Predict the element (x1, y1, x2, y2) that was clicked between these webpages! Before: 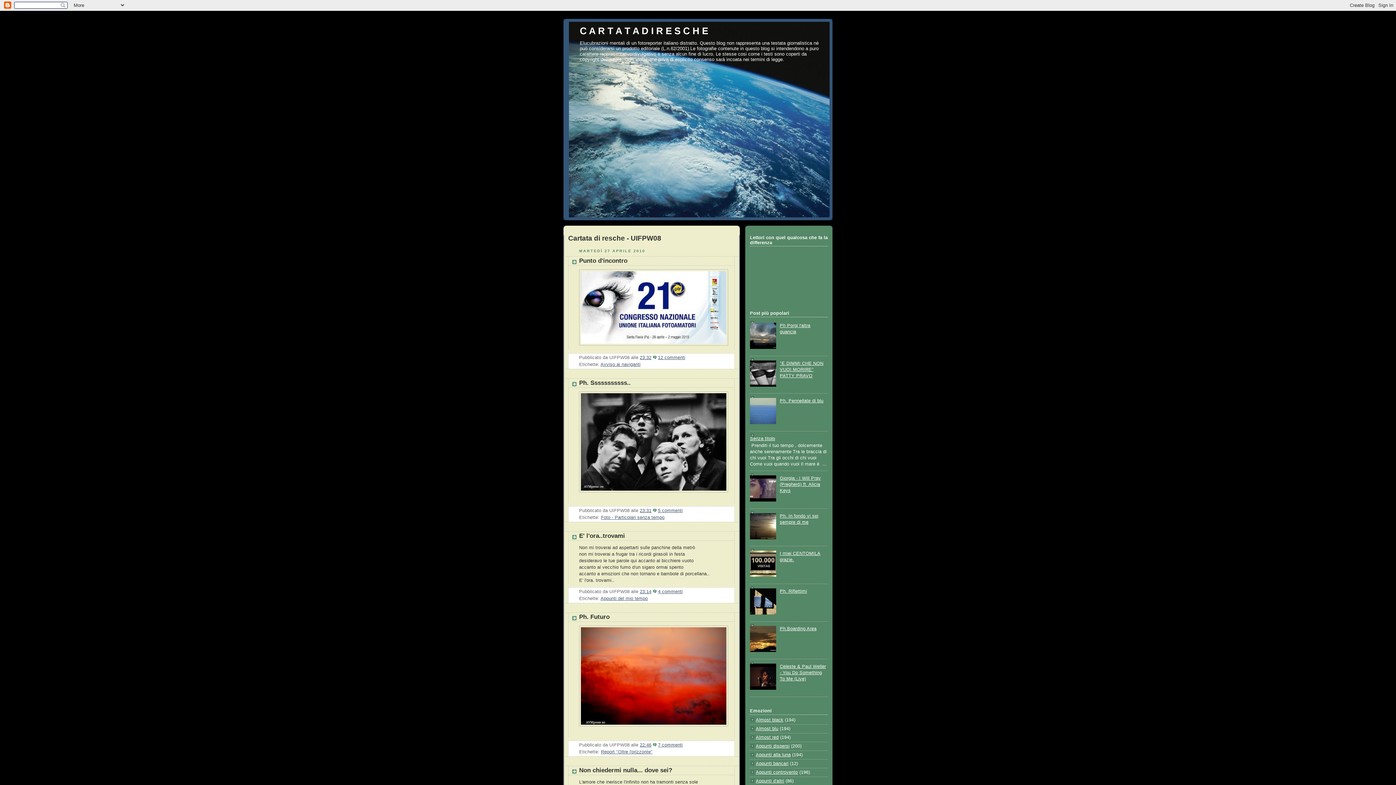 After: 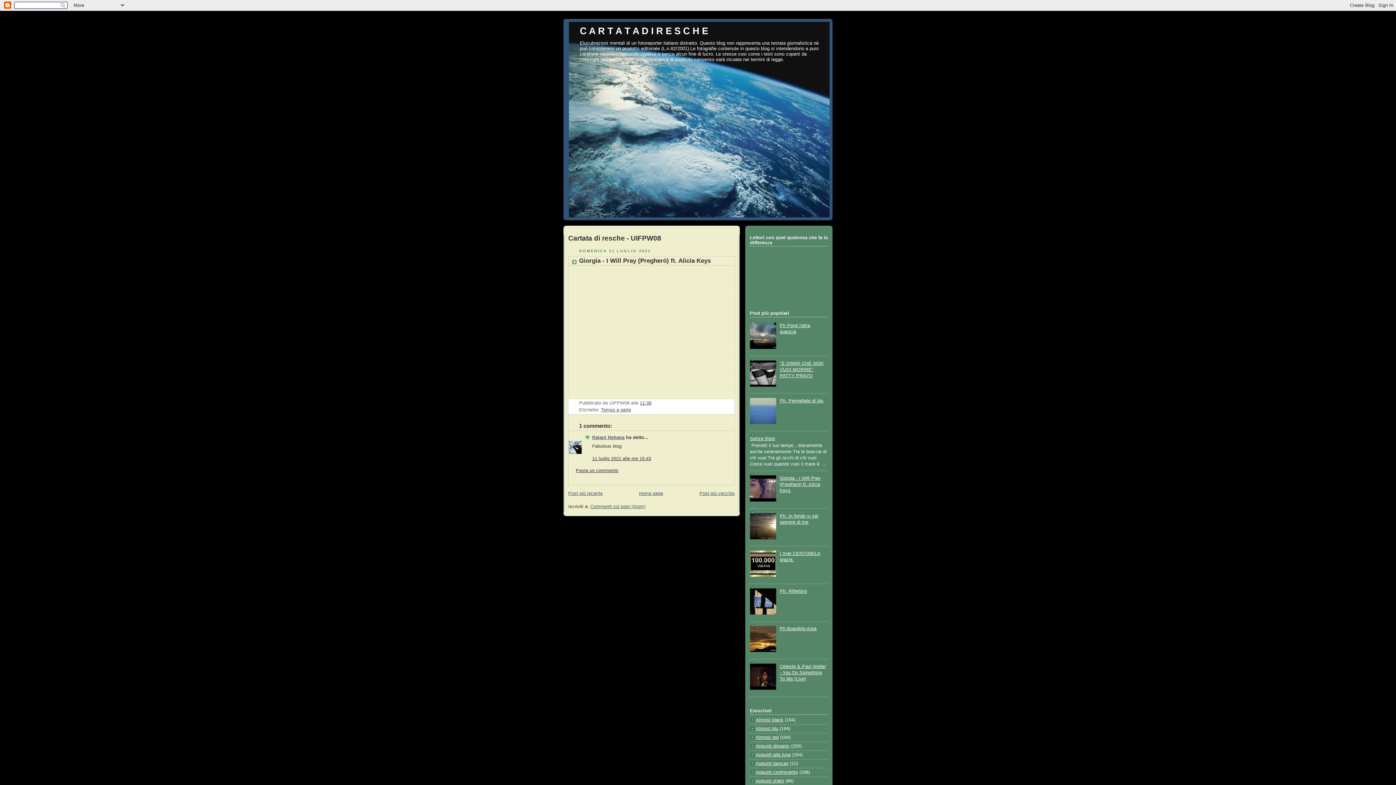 Action: bbox: (780, 475, 821, 493) label: Giorgia - I Will Pray (Pregherò) ft. Alicia Keys